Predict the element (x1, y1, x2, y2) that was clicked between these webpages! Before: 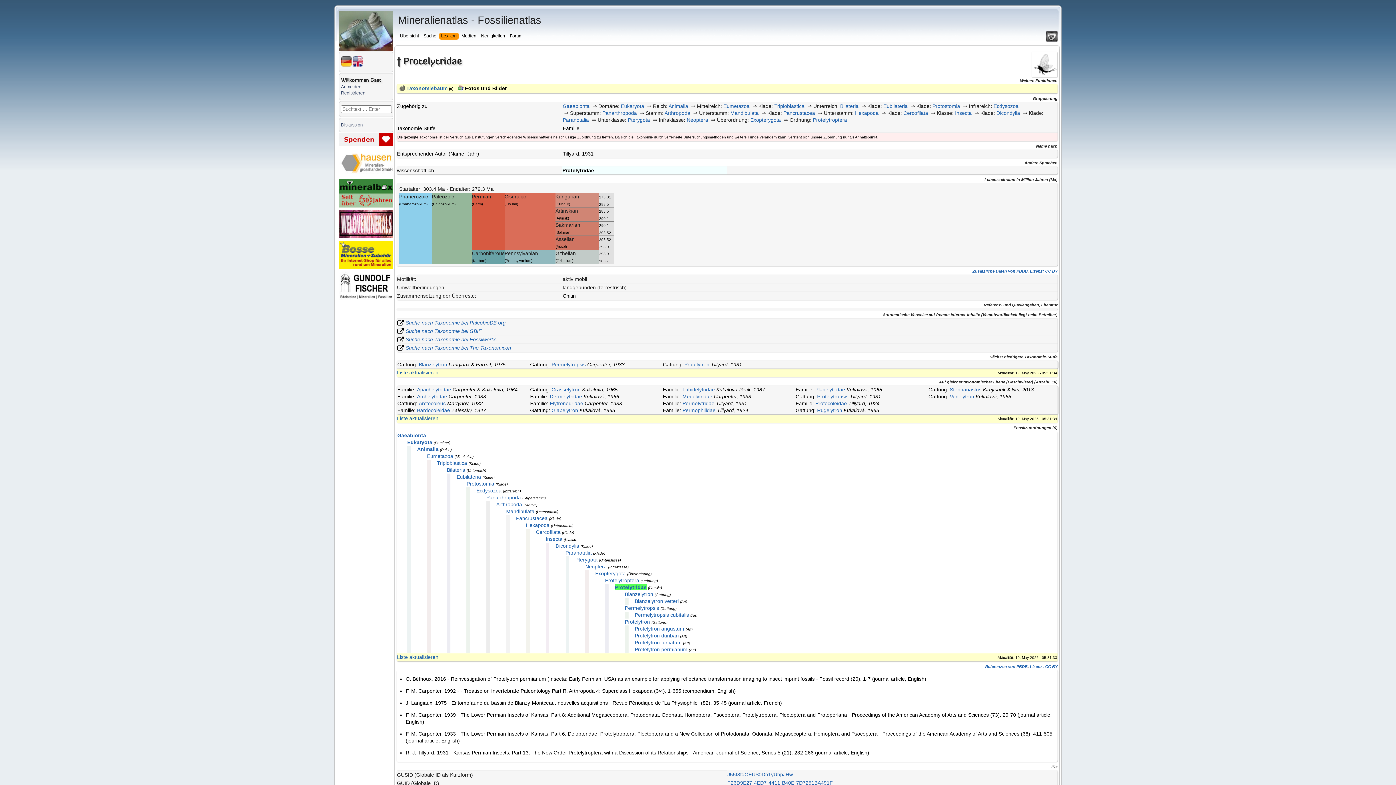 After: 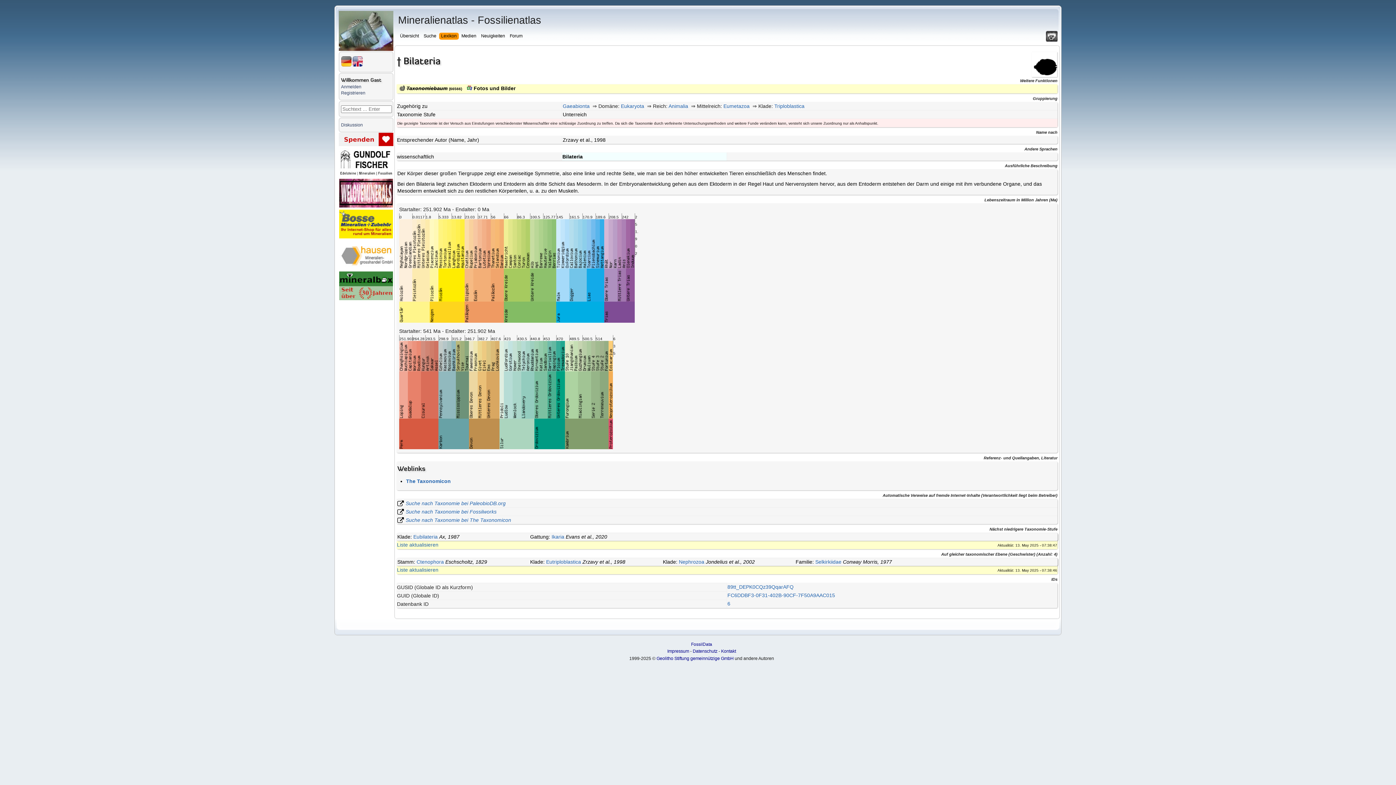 Action: label: Bilateria bbox: (840, 103, 858, 108)